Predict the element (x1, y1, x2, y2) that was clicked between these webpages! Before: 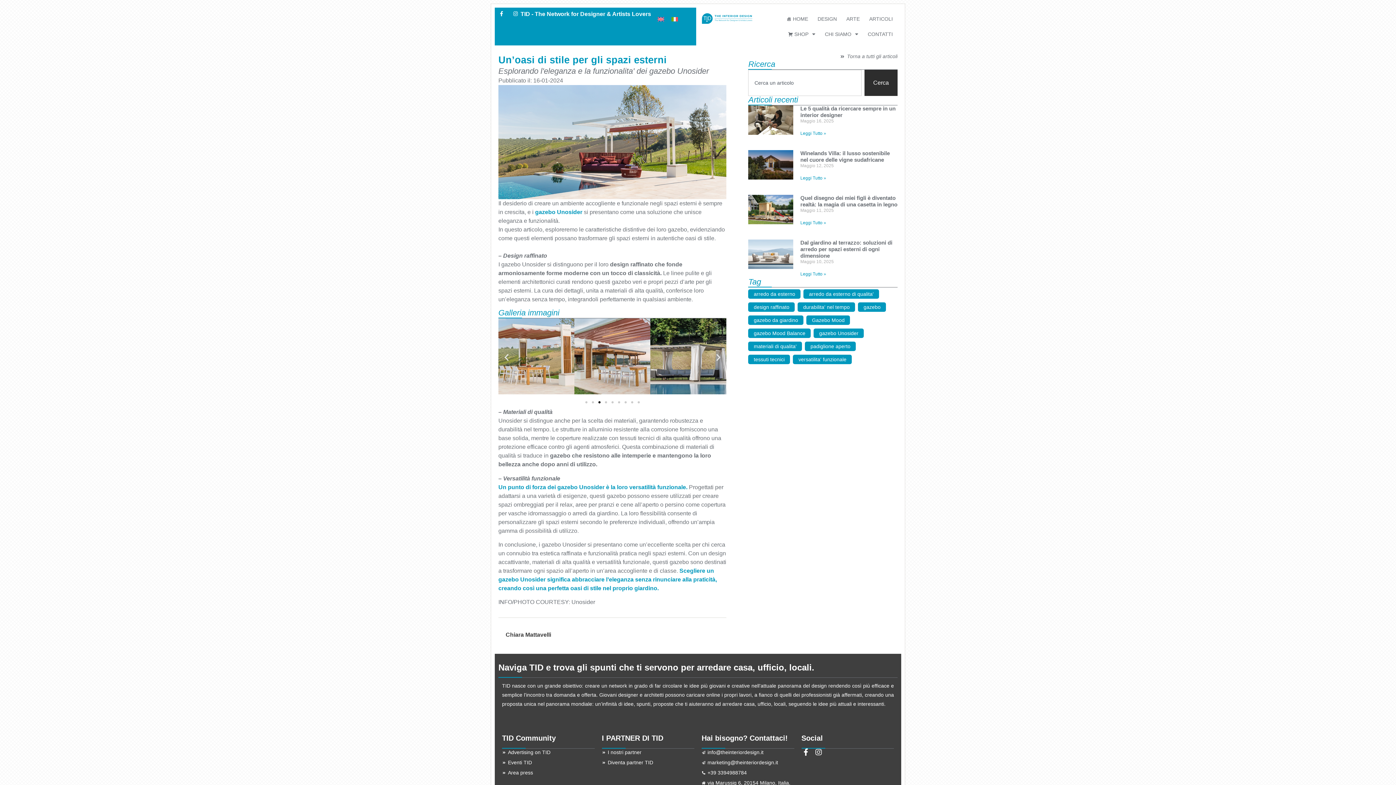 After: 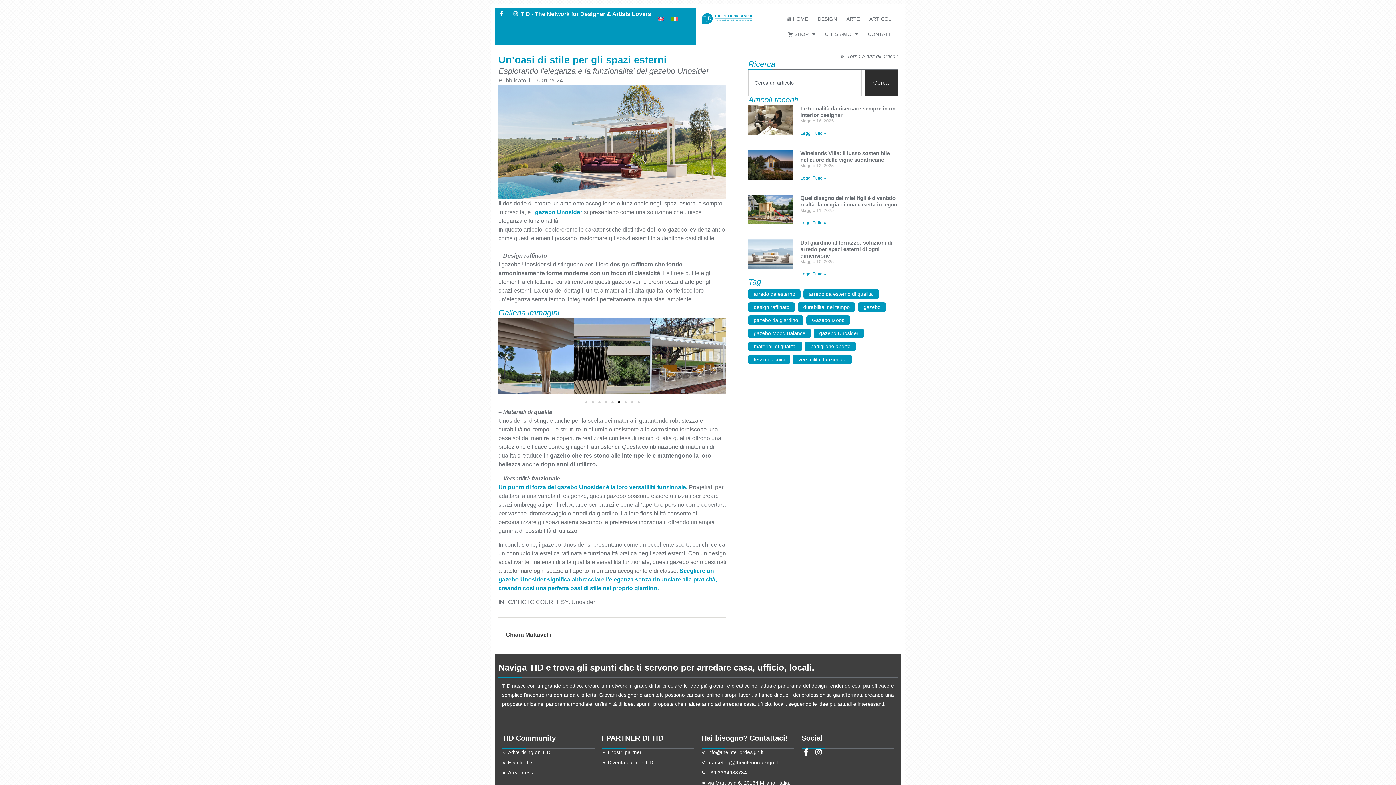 Action: bbox: (814, 749, 825, 756)